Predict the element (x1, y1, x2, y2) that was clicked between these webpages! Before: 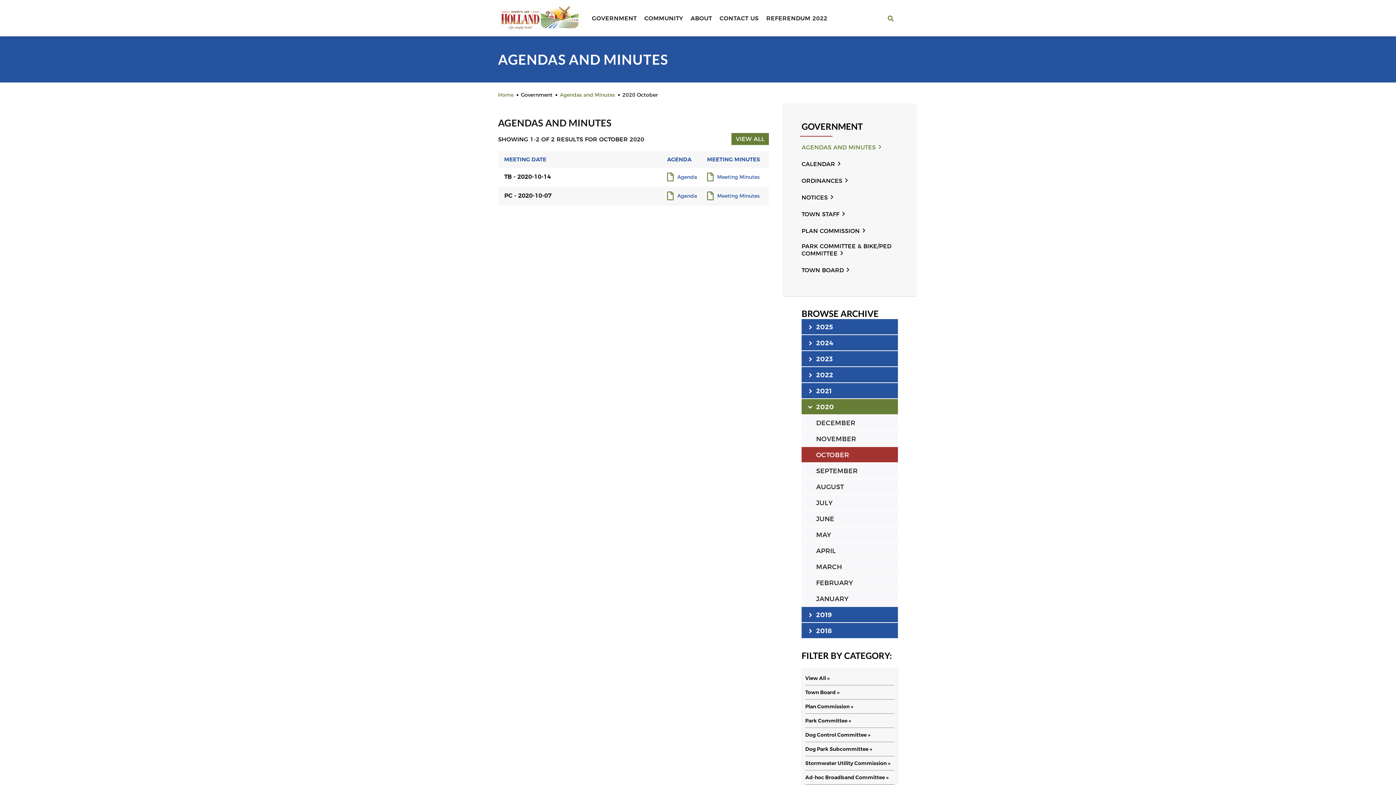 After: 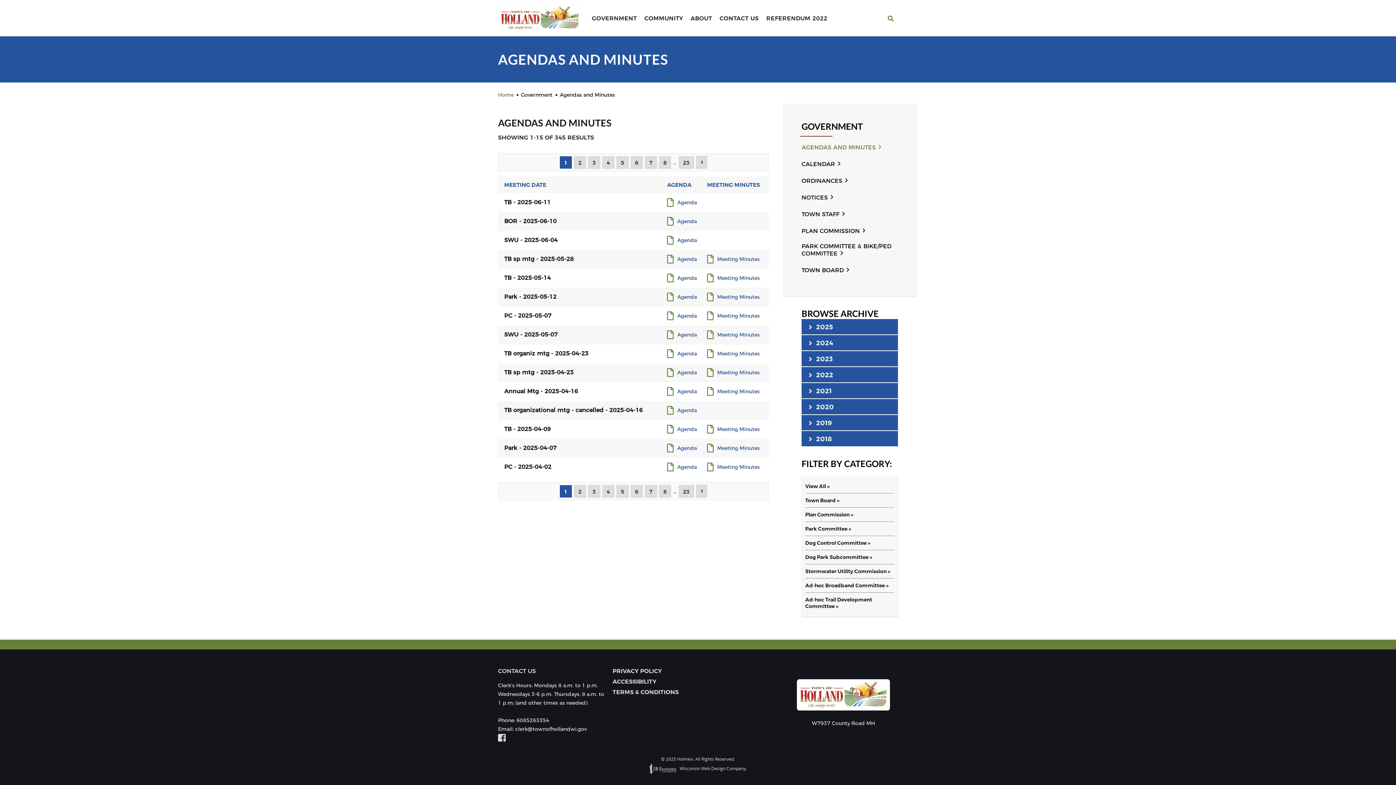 Action: label: Agendas and Minutes bbox: (560, 91, 615, 98)